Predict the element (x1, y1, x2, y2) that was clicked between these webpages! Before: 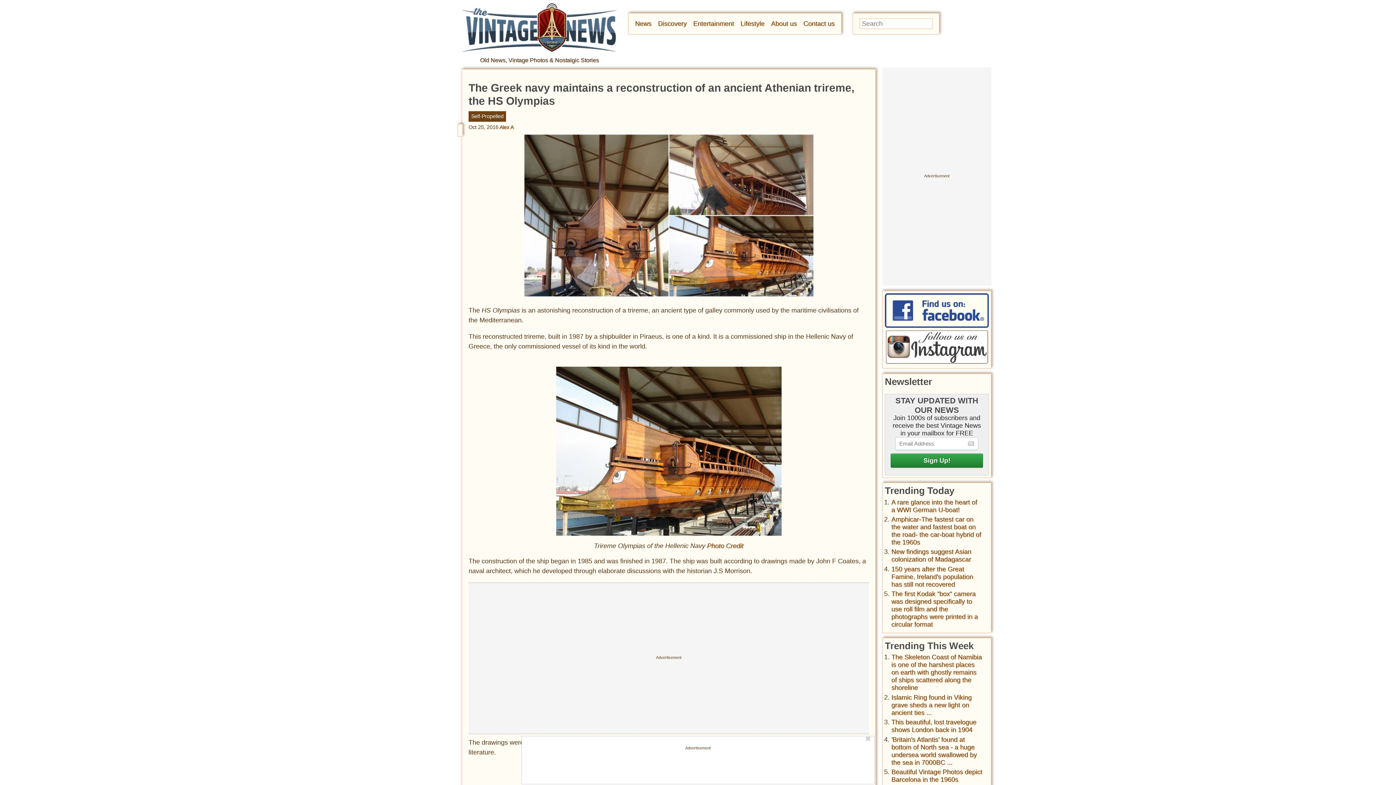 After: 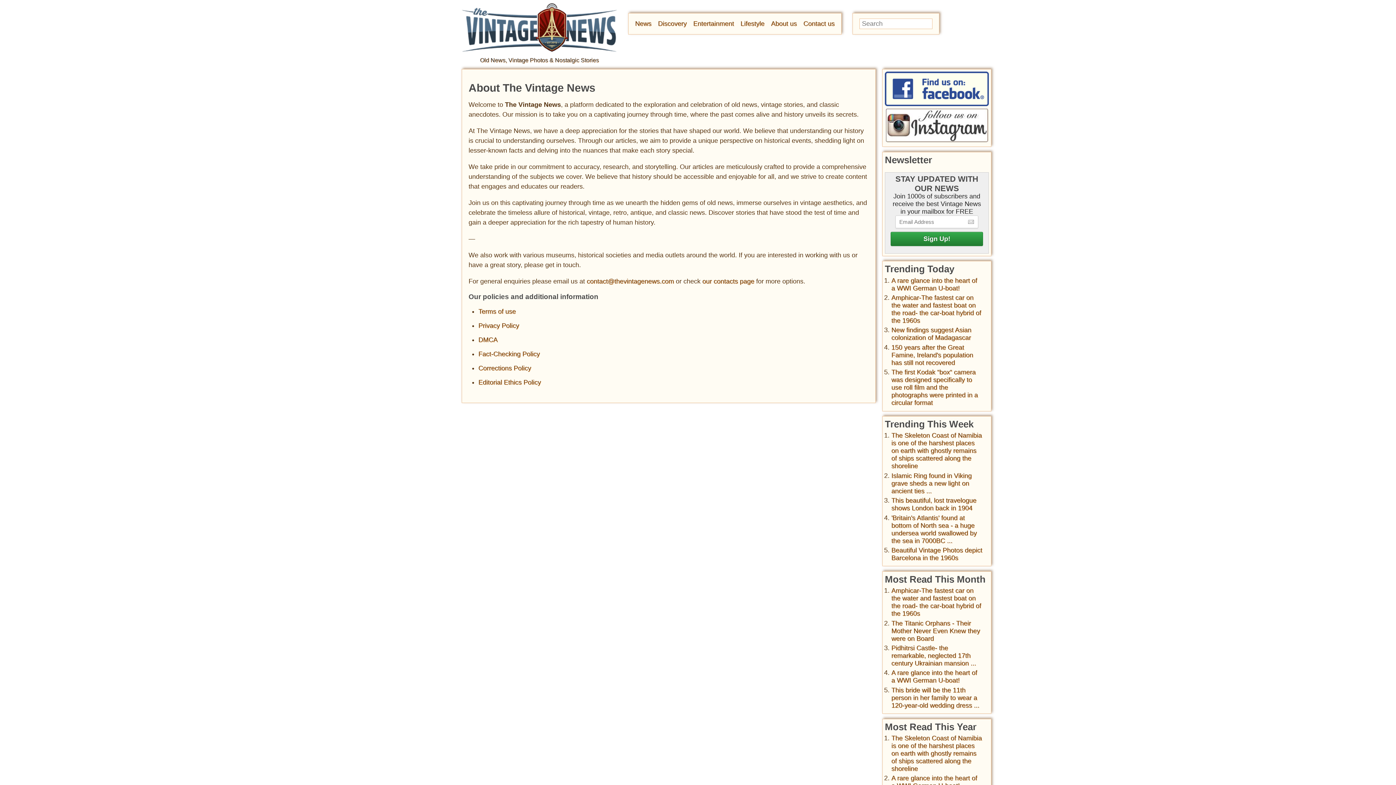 Action: bbox: (771, 20, 797, 27) label: About us